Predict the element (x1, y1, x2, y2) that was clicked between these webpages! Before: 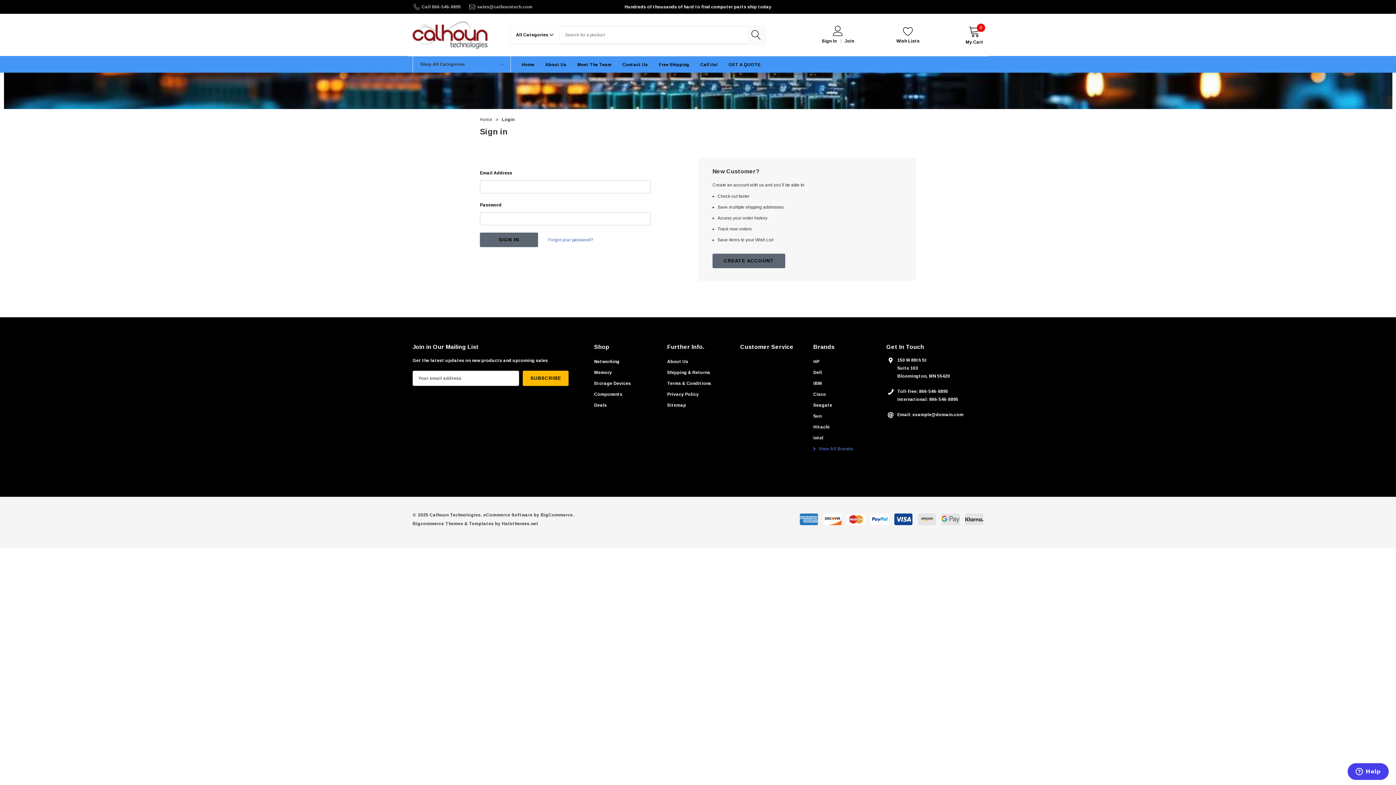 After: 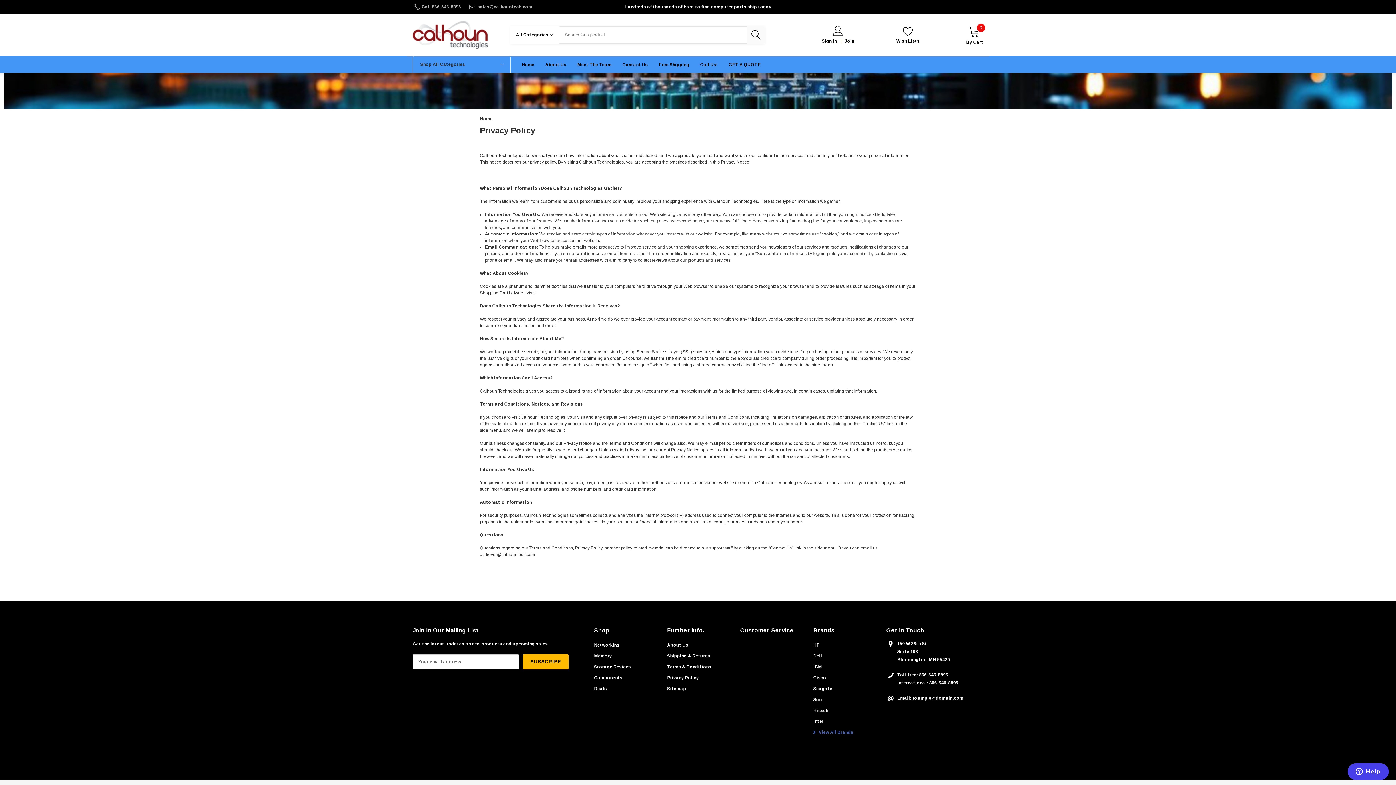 Action: bbox: (667, 389, 698, 400) label: Privacy Policy